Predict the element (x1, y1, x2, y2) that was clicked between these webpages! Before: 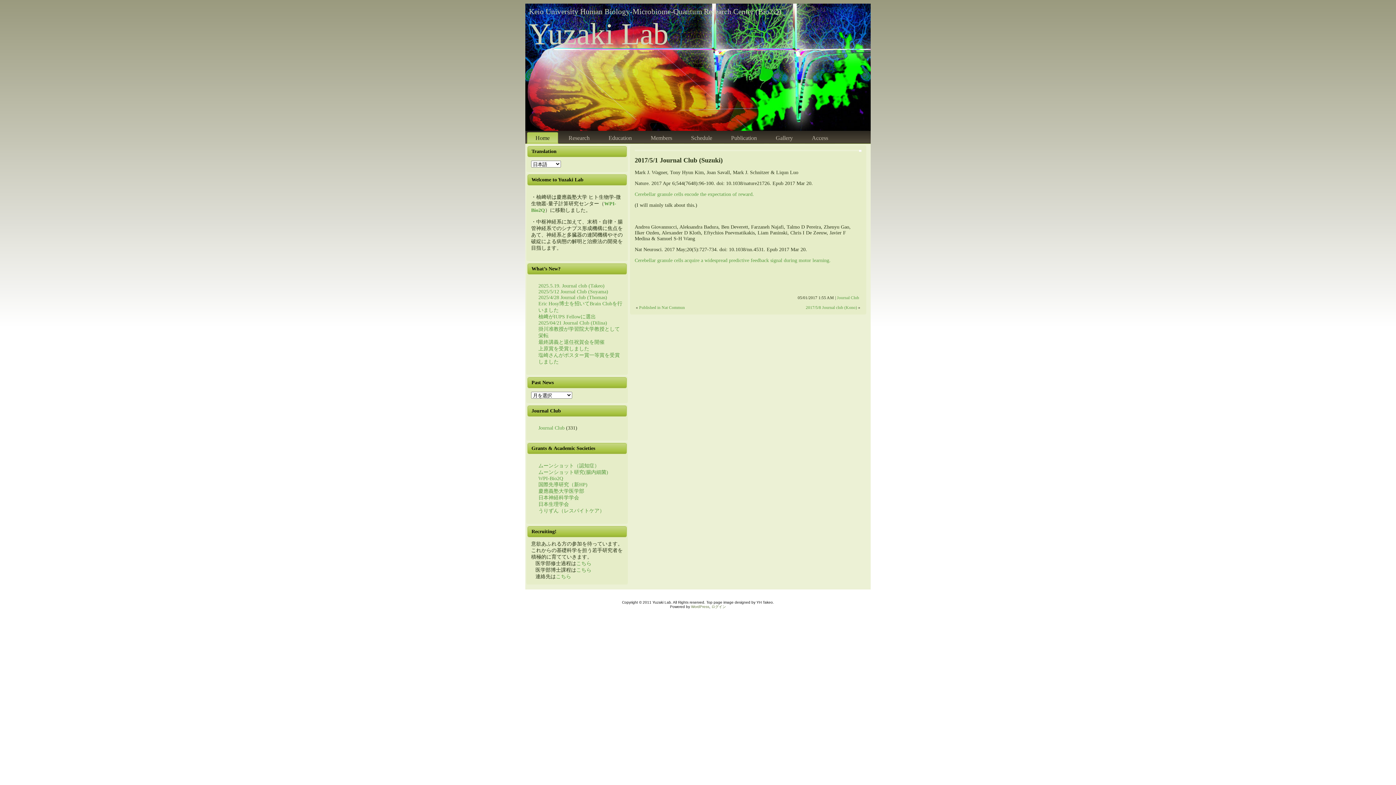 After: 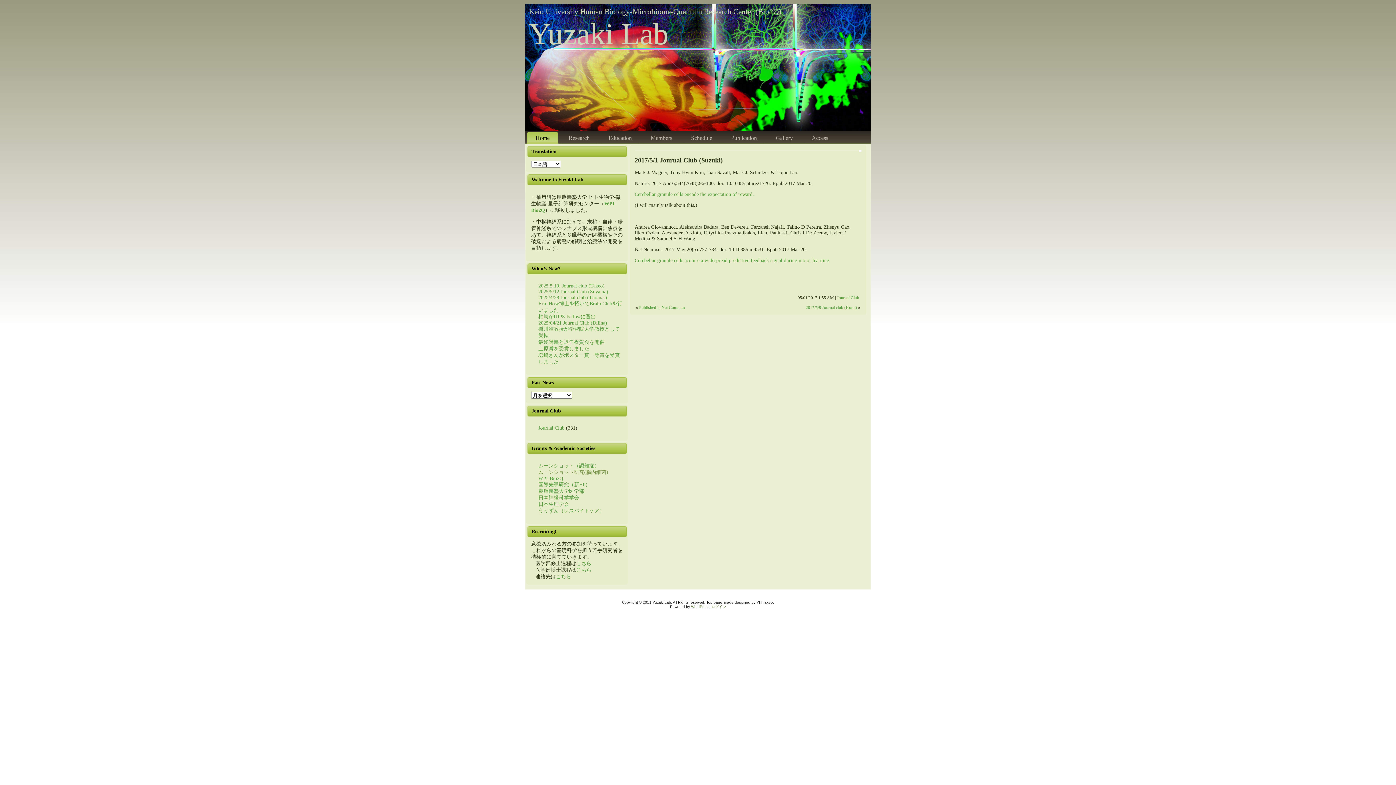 Action: label: ムーンショット研究(腸内細菌) bbox: (538, 469, 608, 475)